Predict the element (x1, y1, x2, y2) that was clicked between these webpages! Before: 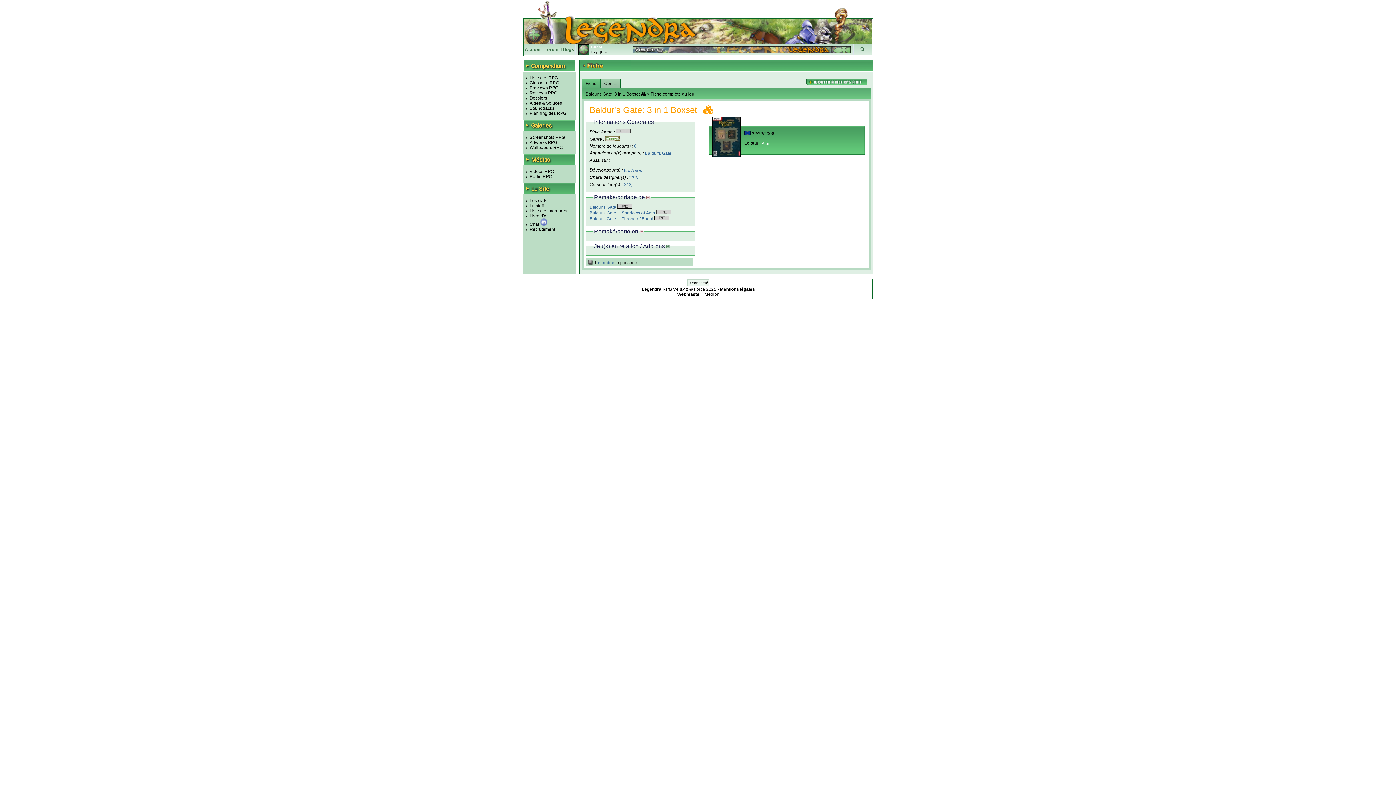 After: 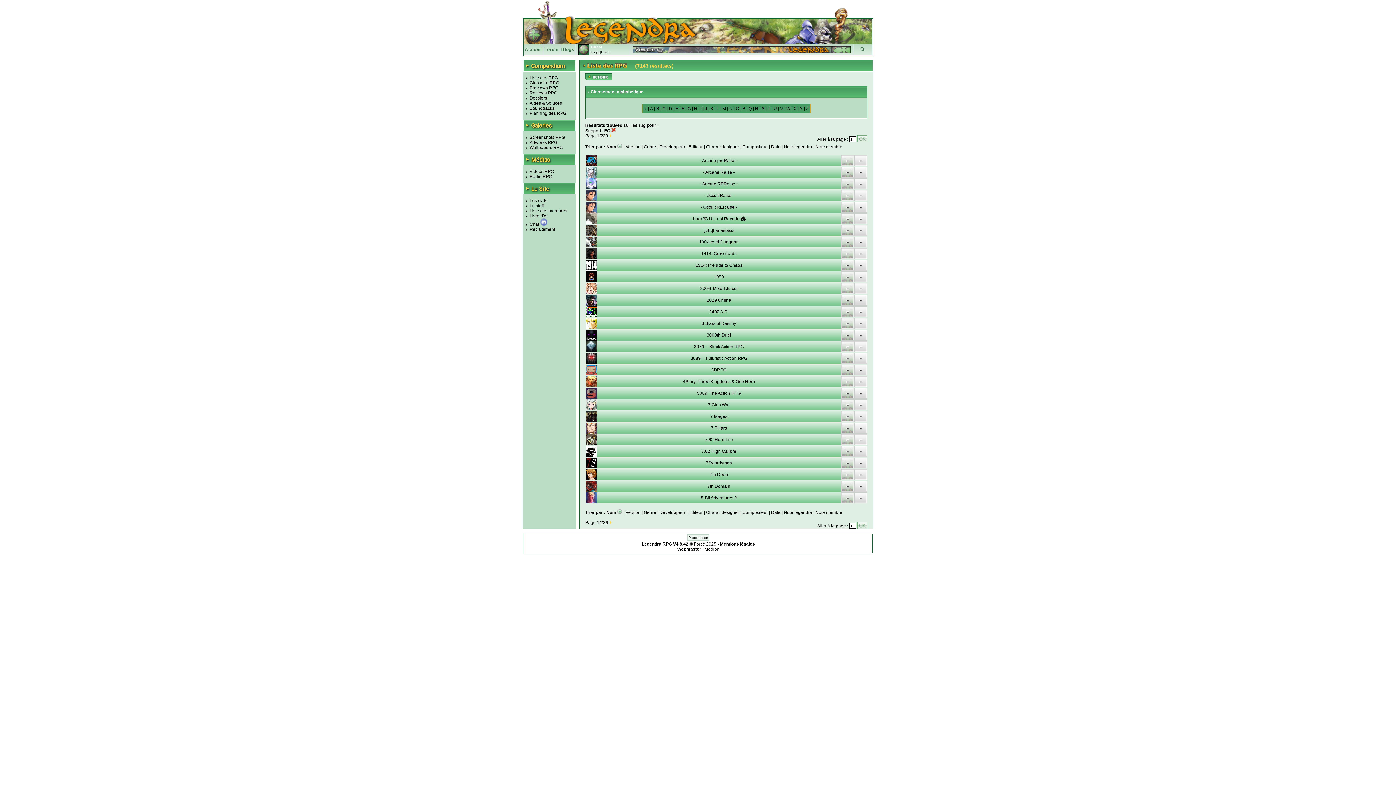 Action: bbox: (616, 129, 630, 134)